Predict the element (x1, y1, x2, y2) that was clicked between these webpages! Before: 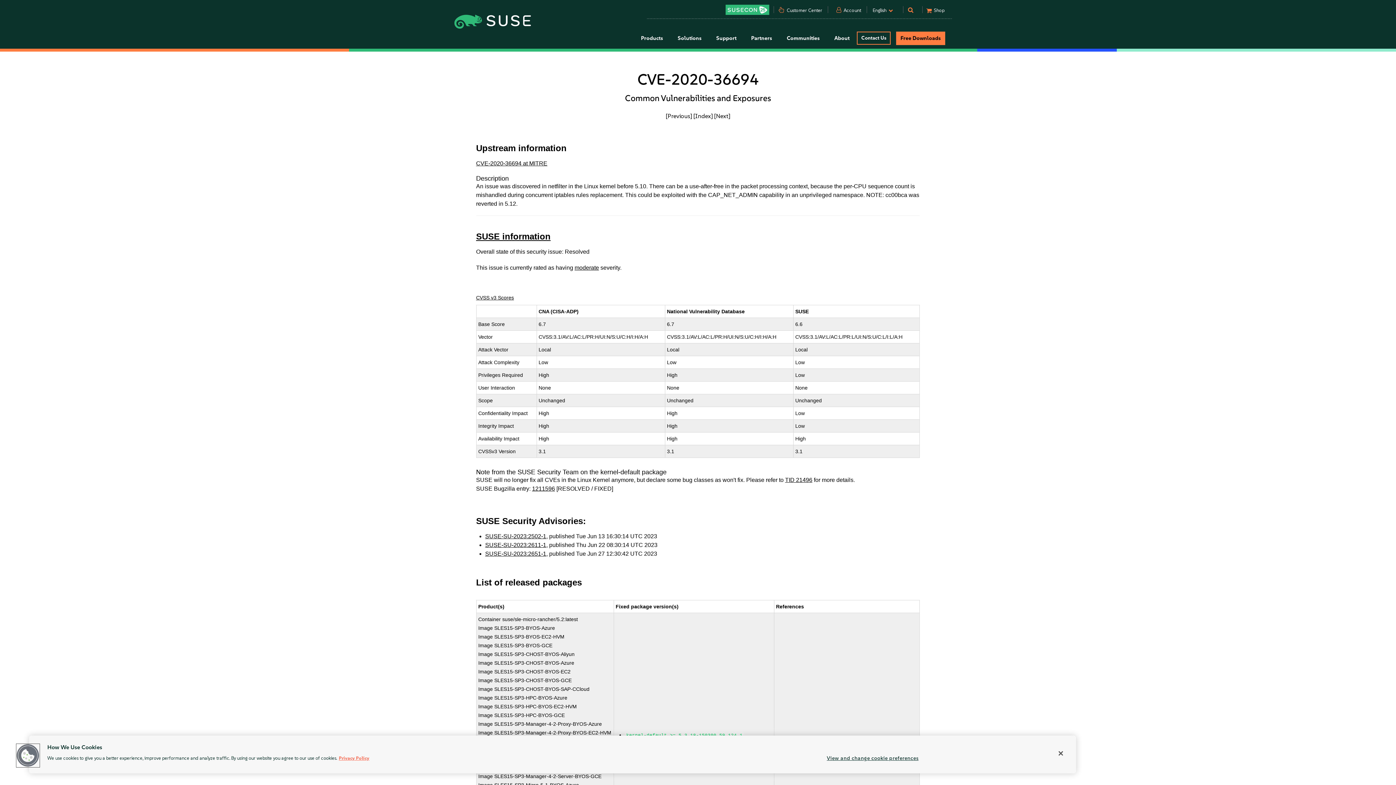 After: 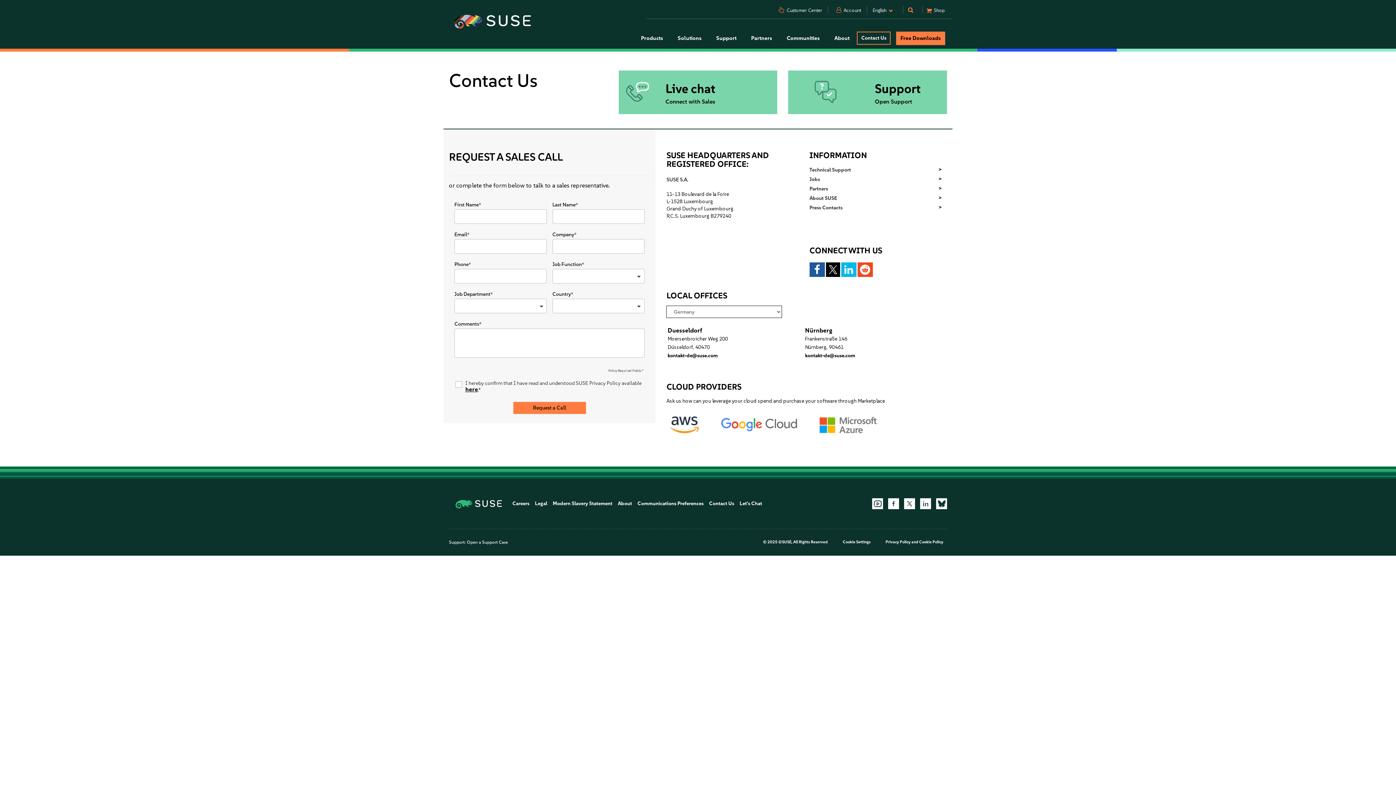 Action: label: Contact Us bbox: (857, 31, 890, 44)